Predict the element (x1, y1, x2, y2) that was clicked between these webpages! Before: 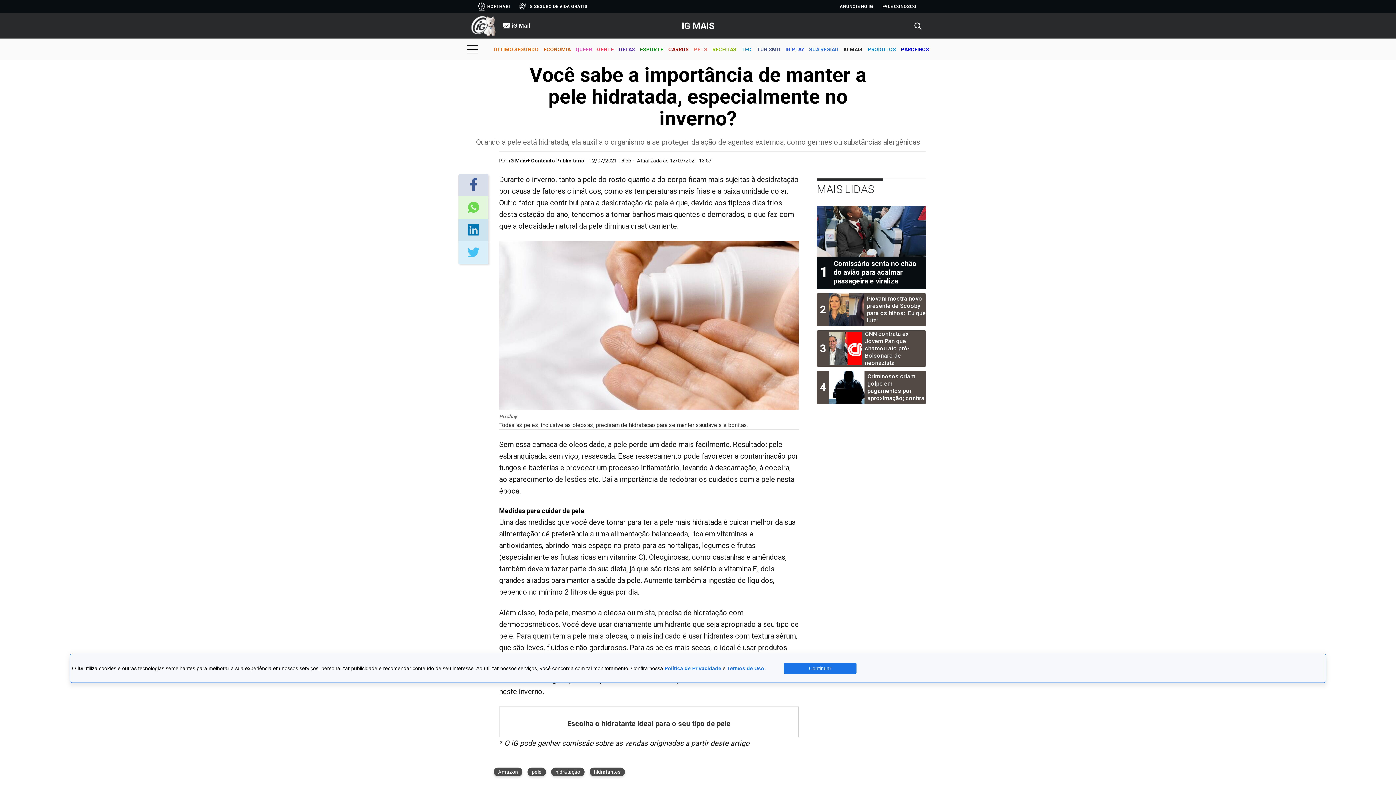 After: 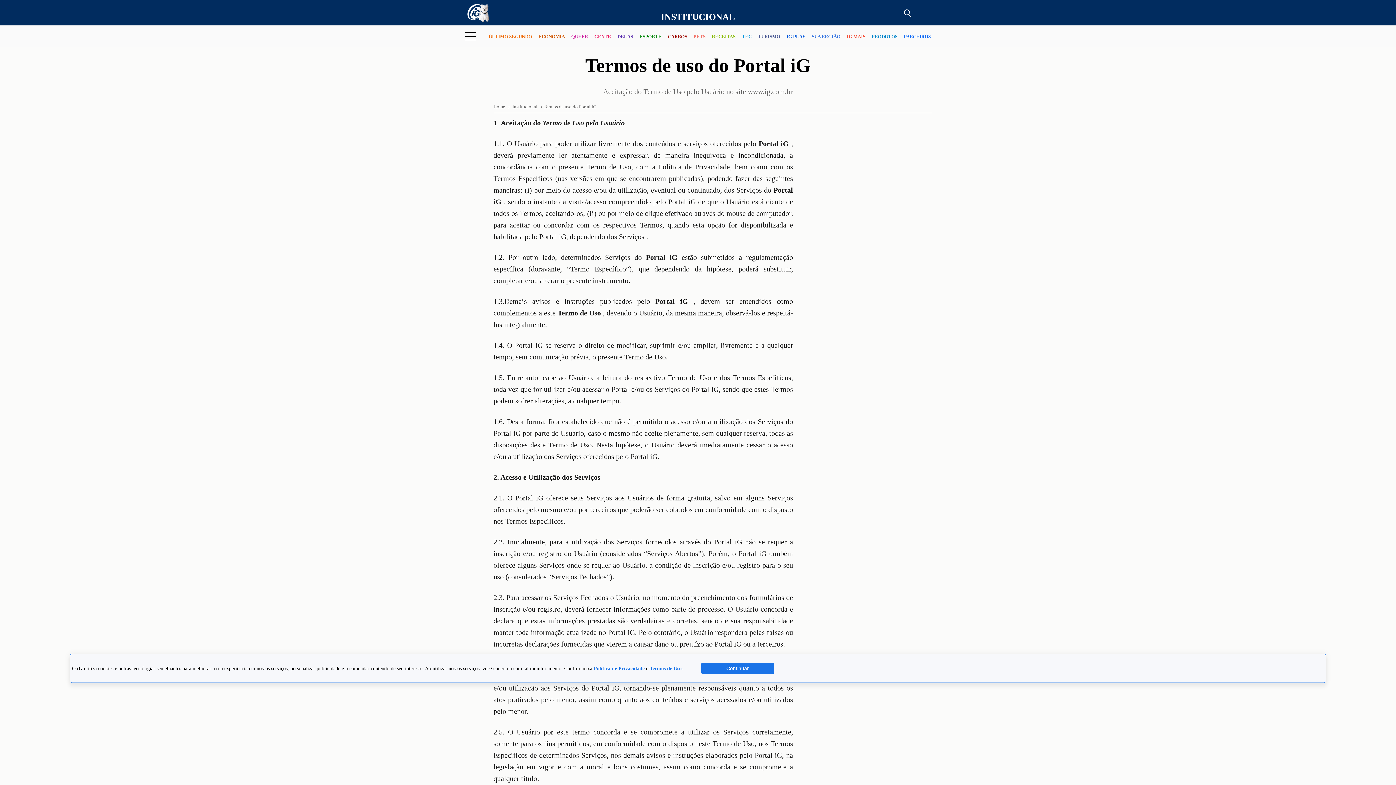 Action: bbox: (727, 665, 764, 671) label: Termos de Uso